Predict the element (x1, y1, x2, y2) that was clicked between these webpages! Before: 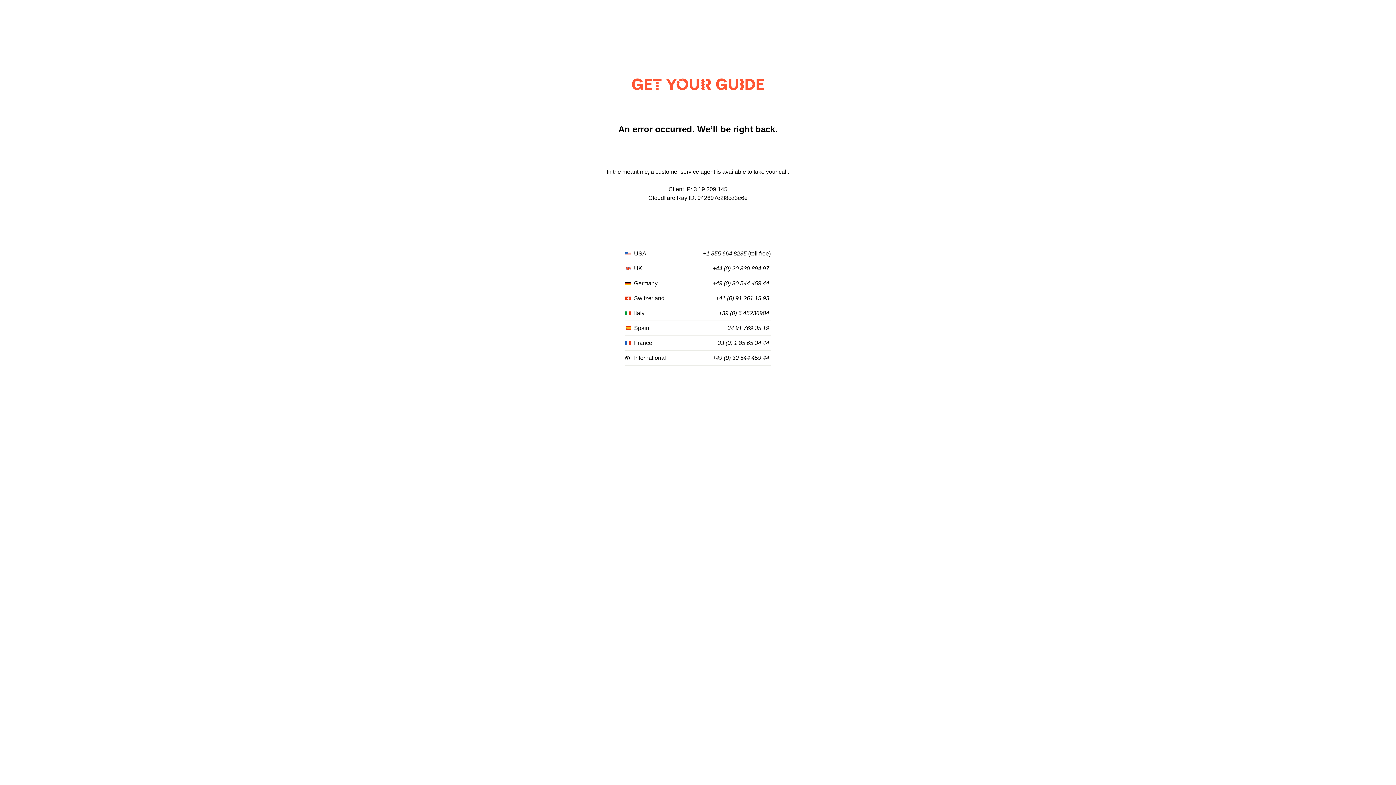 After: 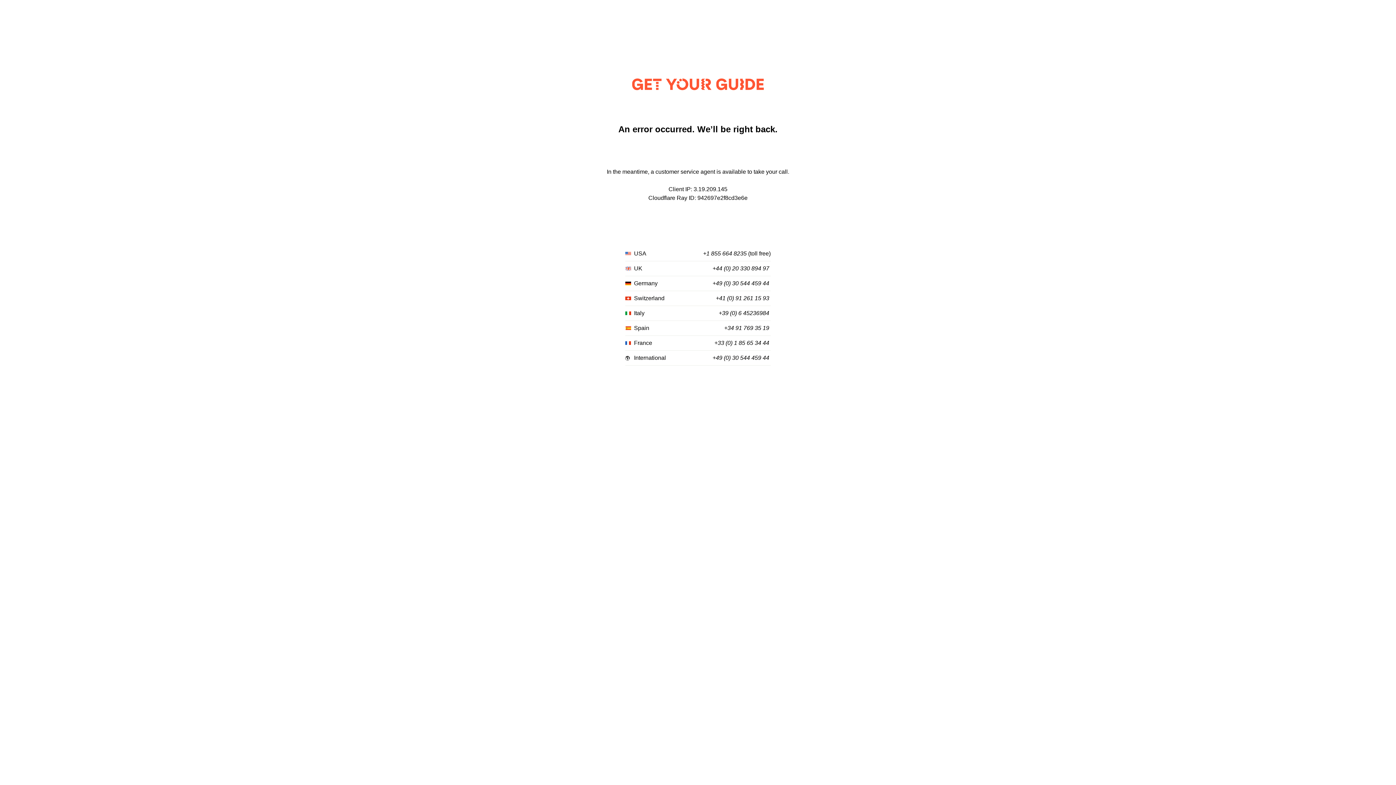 Action: bbox: (712, 355, 769, 361) label: +49 (0) 30 544 459 44